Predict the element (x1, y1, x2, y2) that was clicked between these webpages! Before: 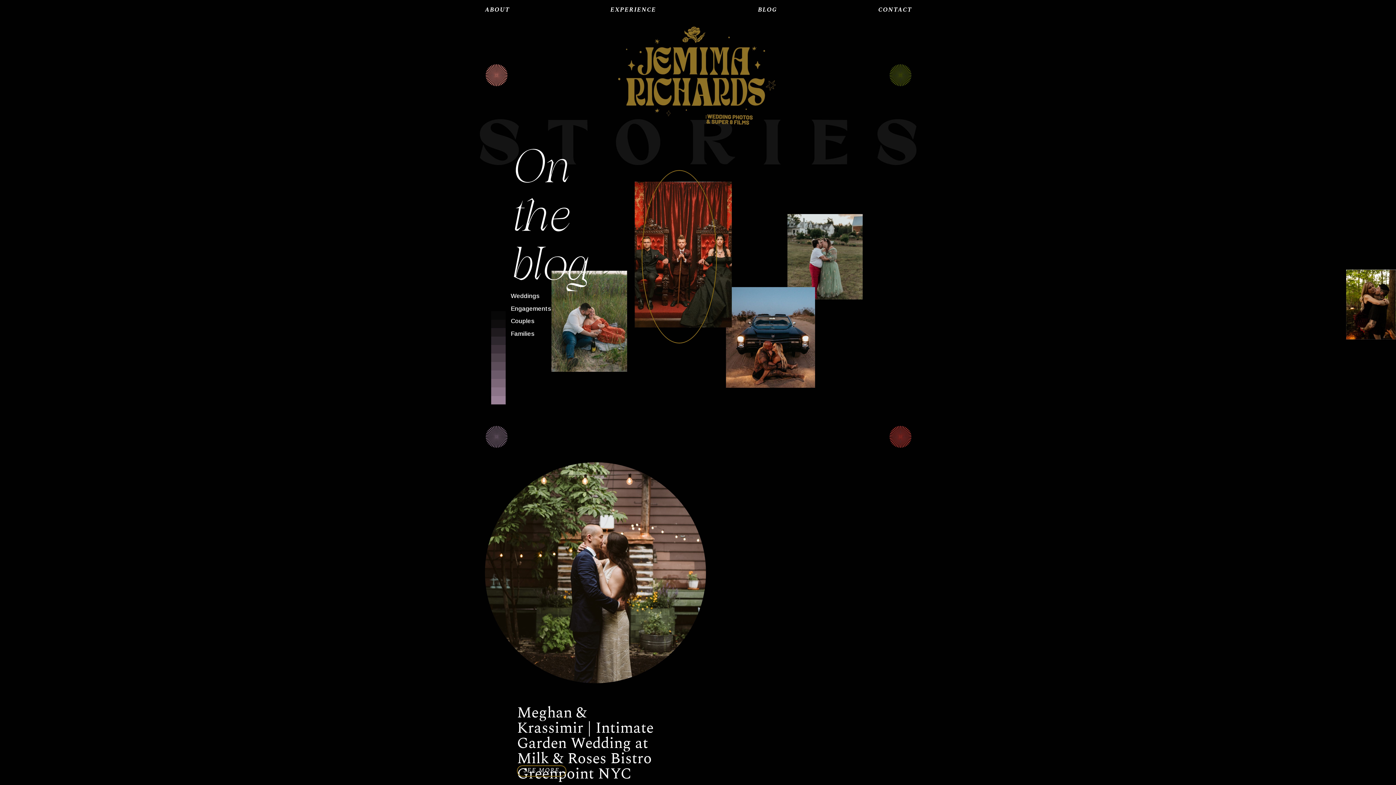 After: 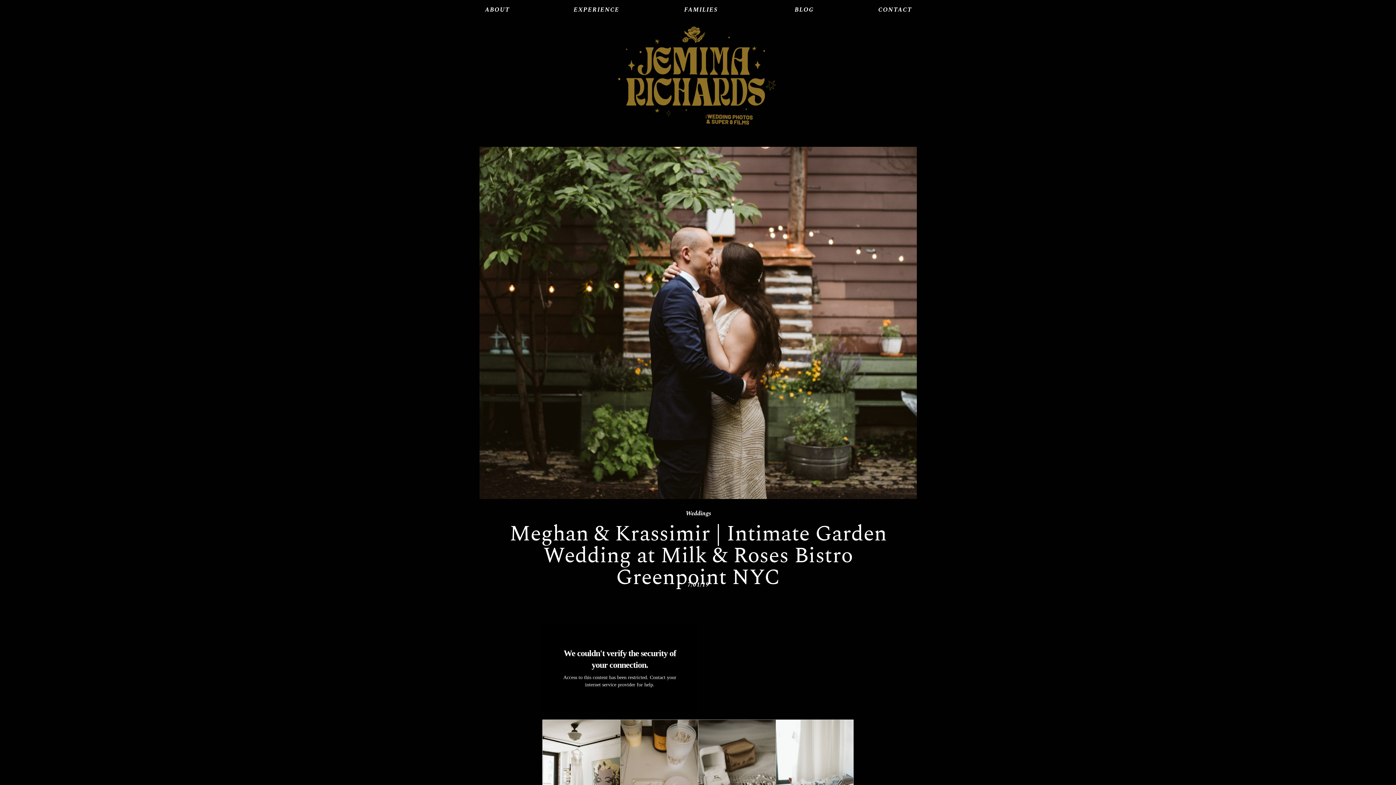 Action: label: SEE MORE bbox: (522, 767, 560, 774)